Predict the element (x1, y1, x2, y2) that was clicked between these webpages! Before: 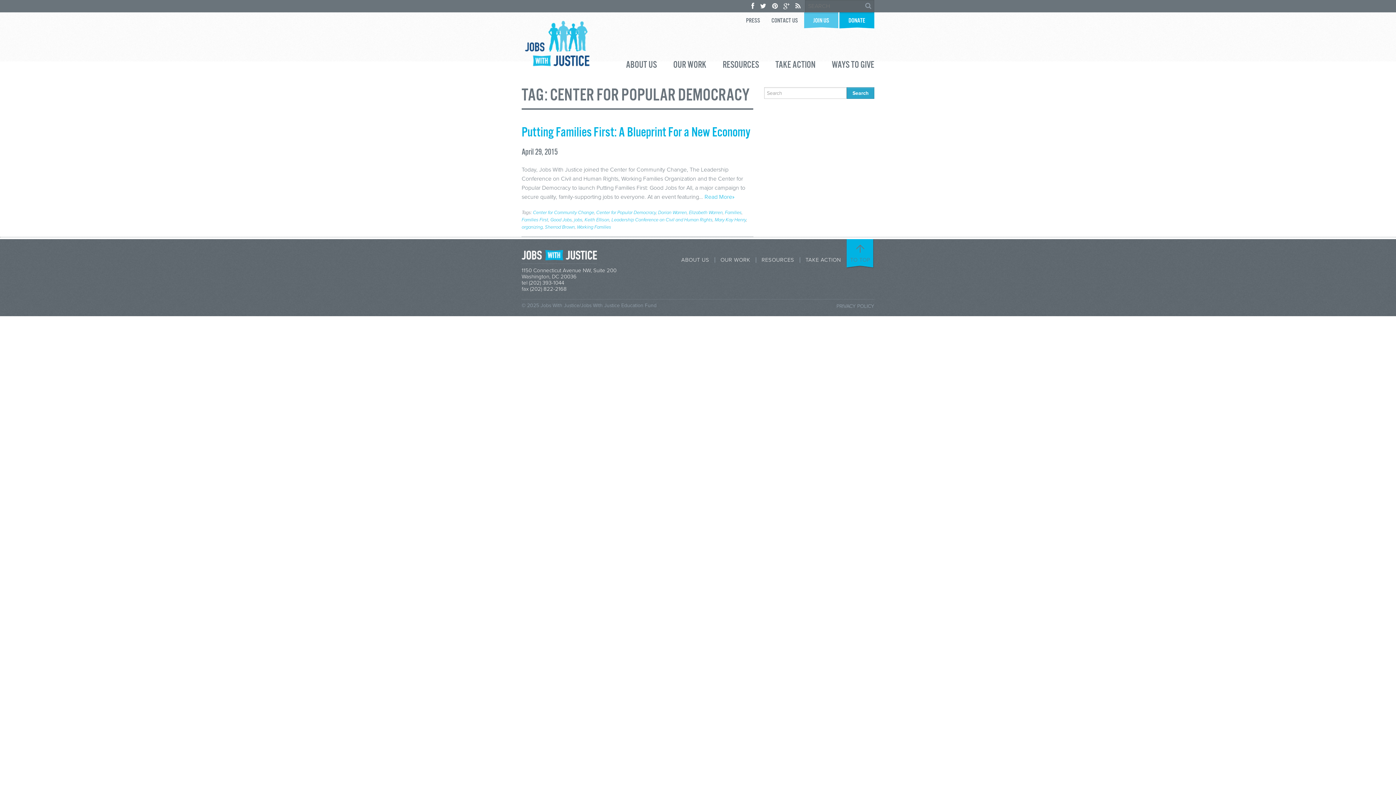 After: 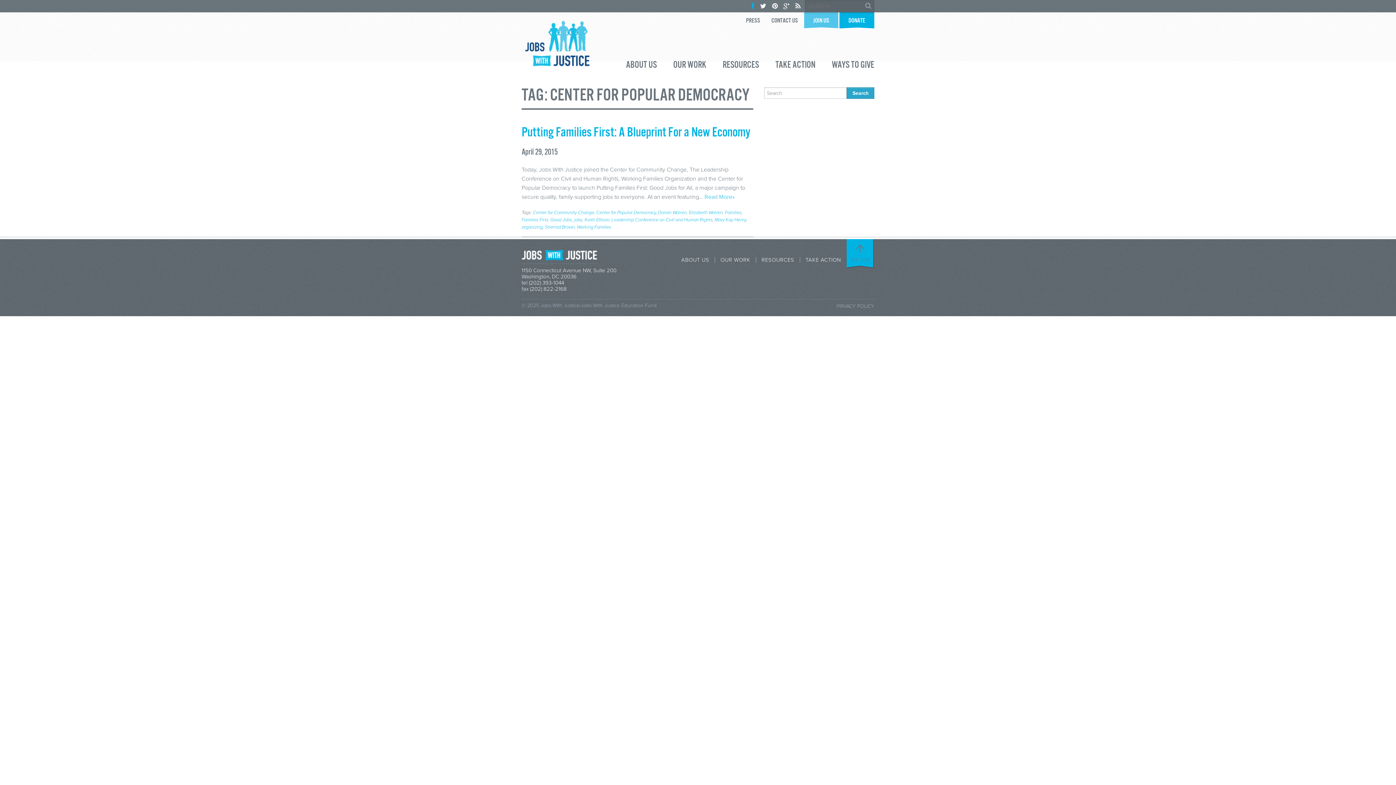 Action: bbox: (751, 2, 754, 10)